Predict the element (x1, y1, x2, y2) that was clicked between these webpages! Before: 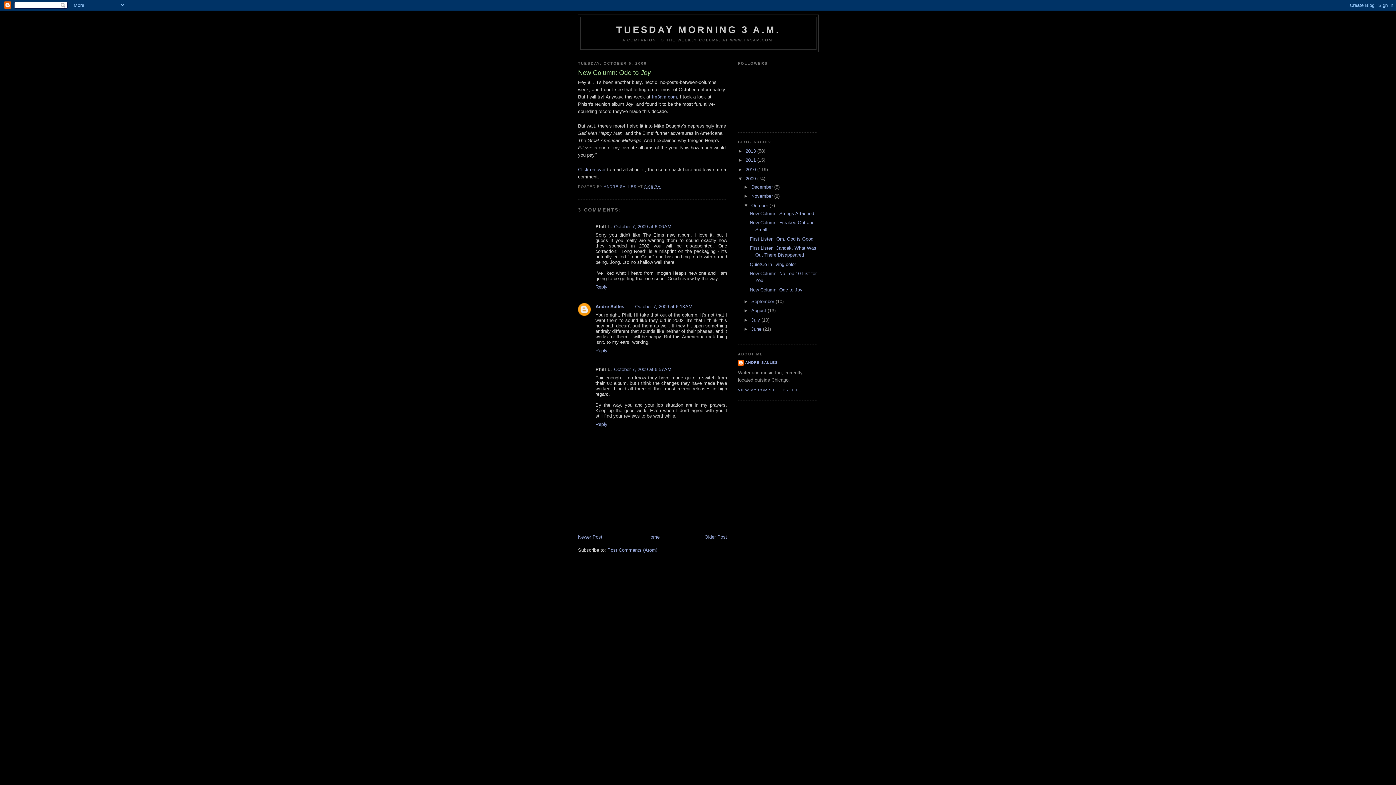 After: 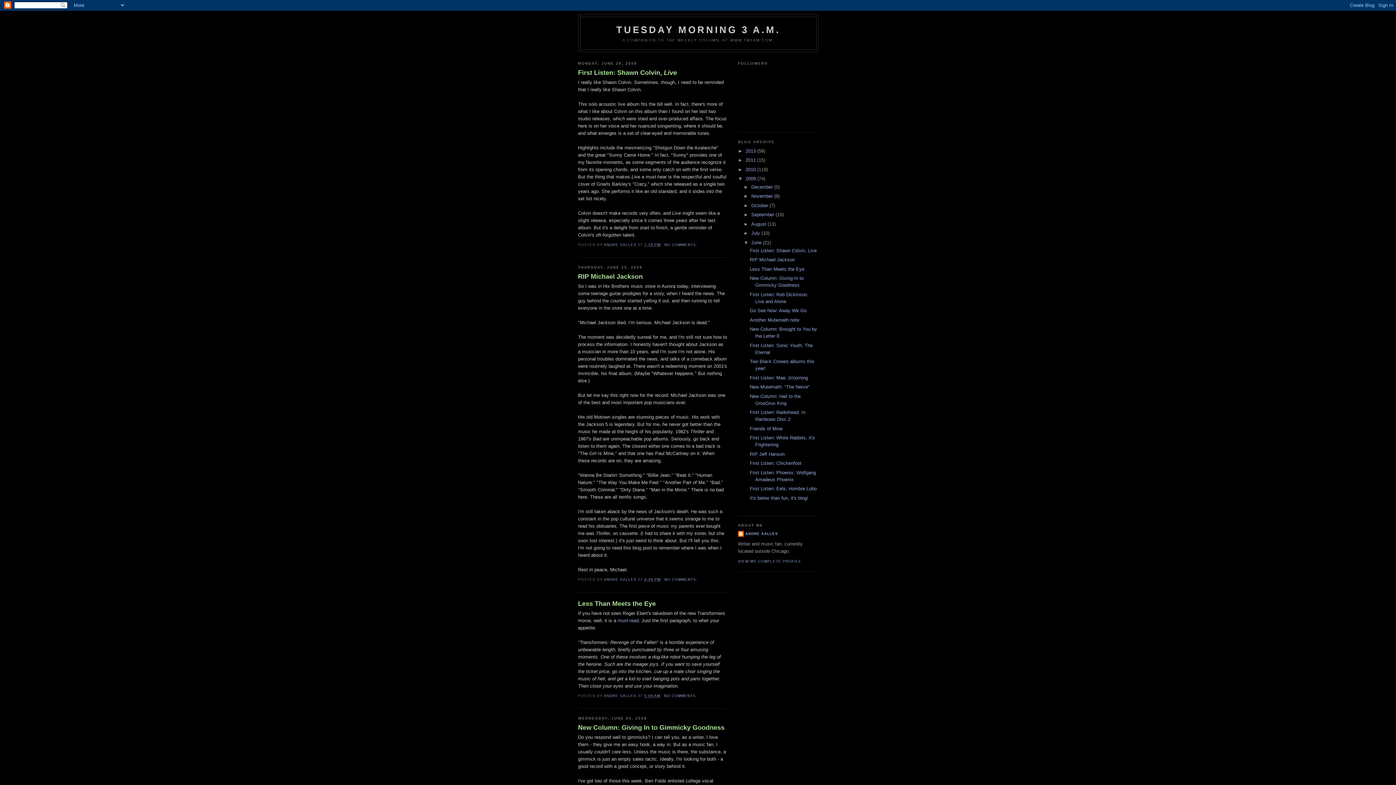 Action: label: June  bbox: (751, 326, 763, 332)